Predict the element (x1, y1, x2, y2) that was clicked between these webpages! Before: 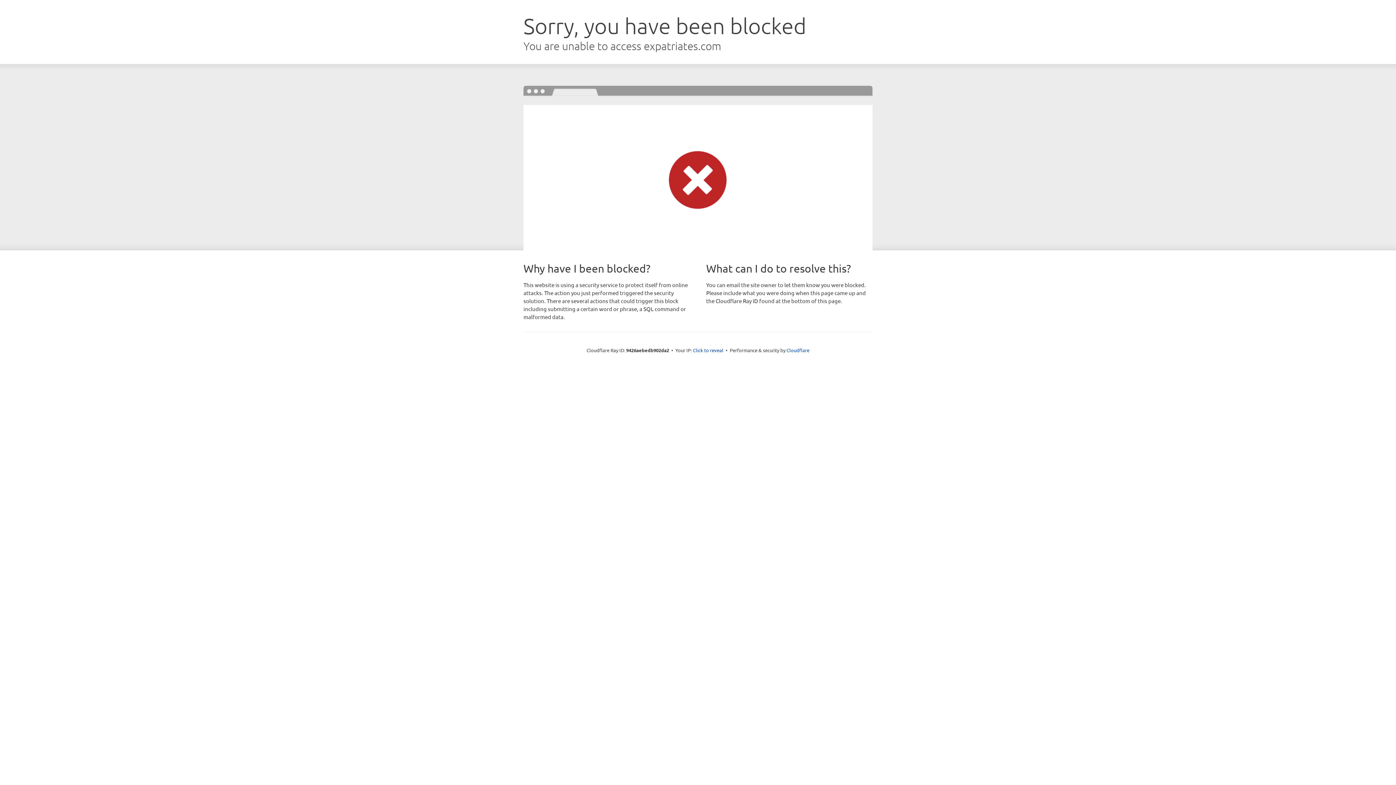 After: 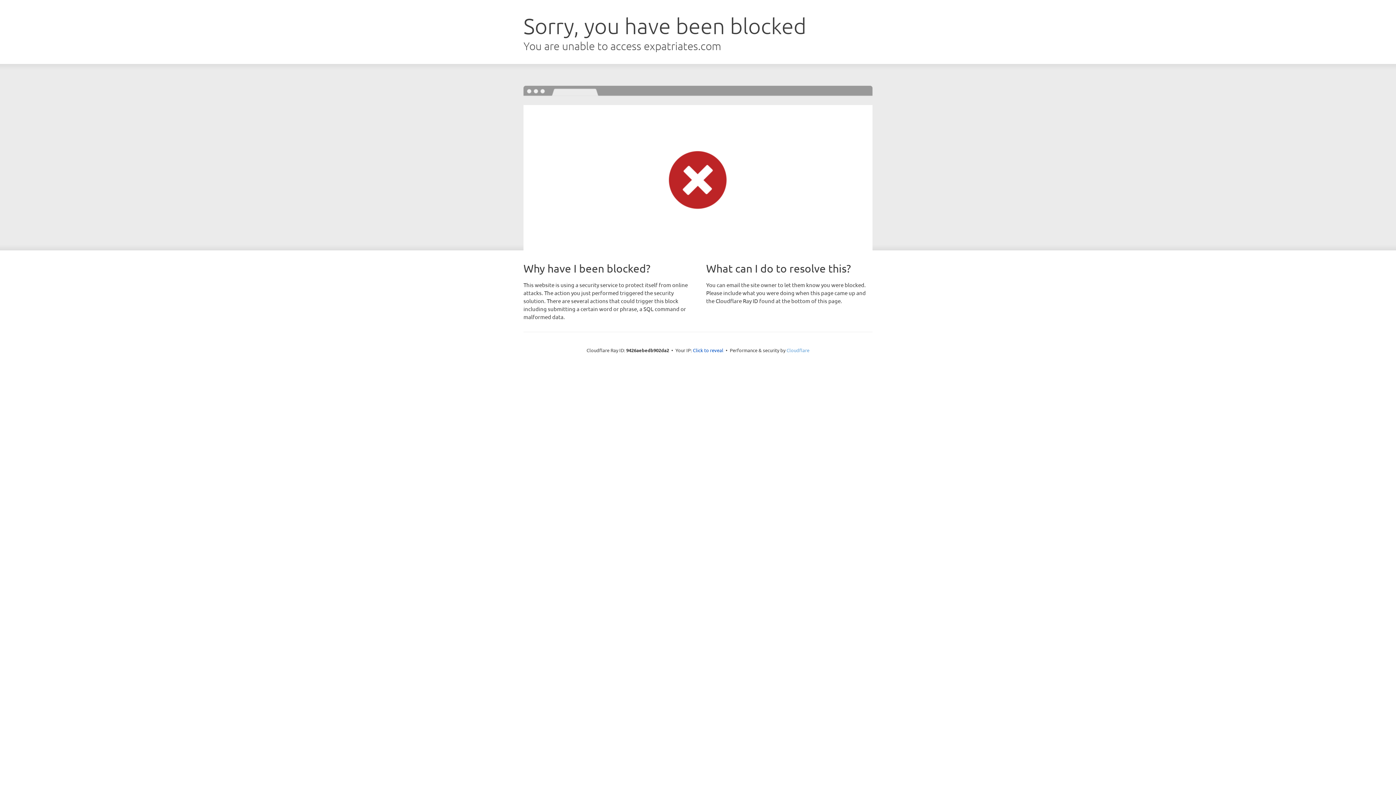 Action: bbox: (786, 347, 809, 353) label: Cloudflare